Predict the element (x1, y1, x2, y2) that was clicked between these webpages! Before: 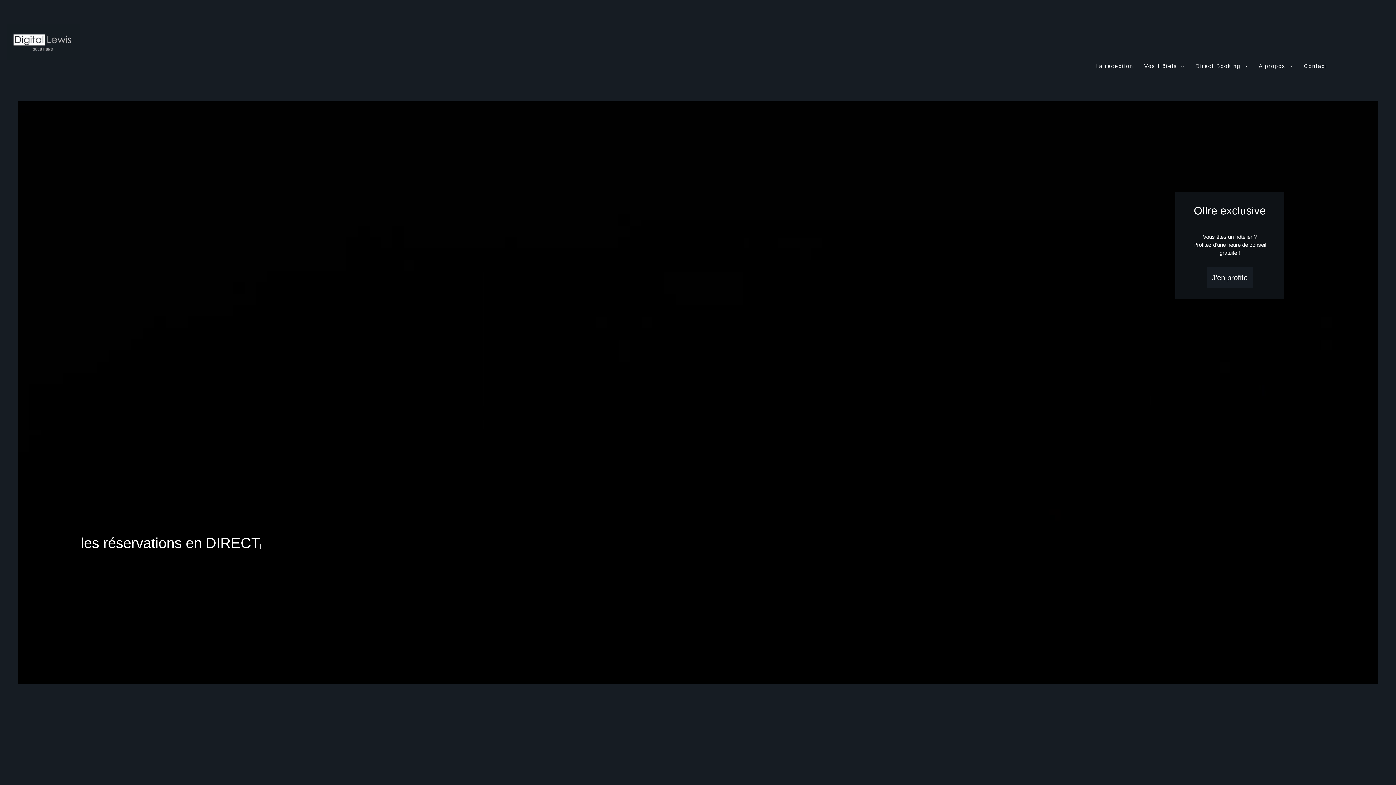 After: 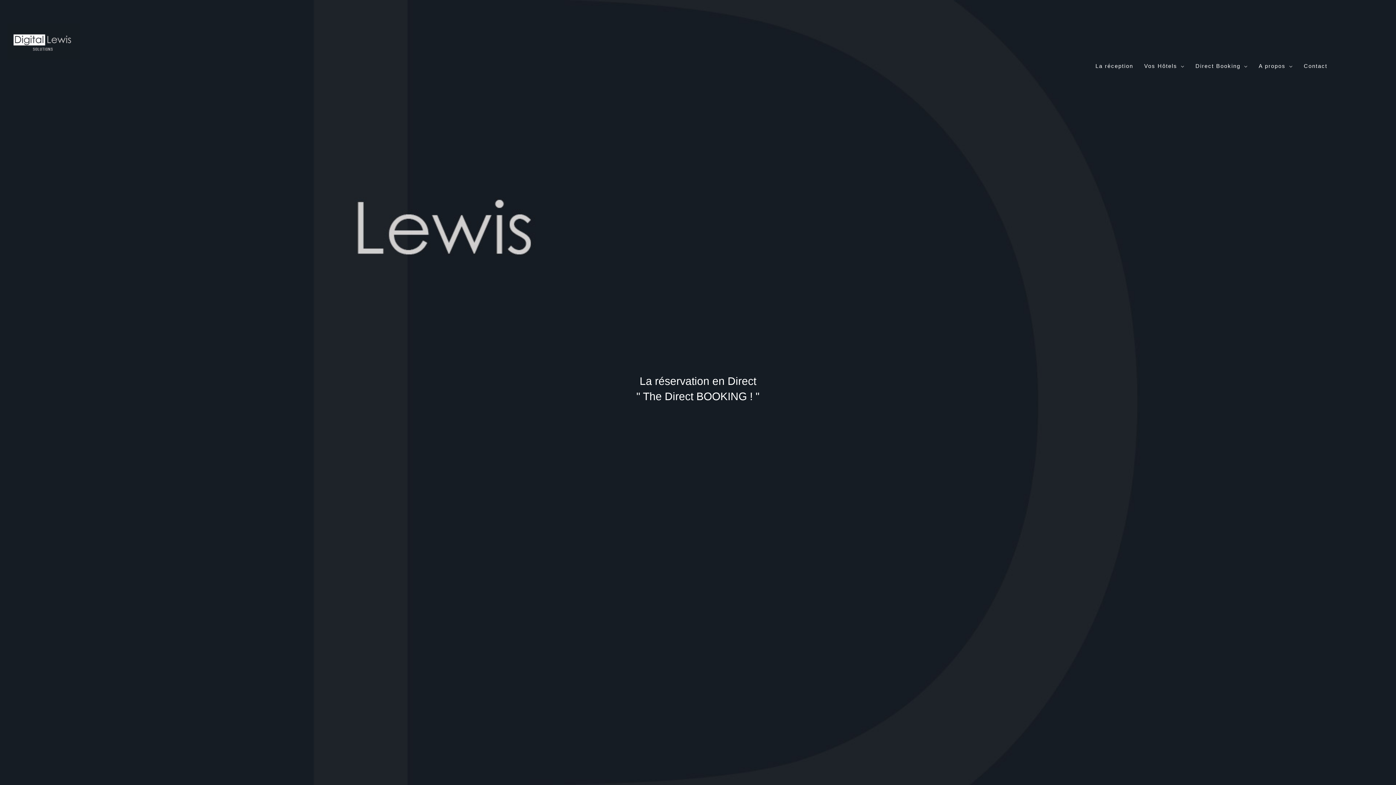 Action: bbox: (1190, 62, 1253, 69) label: Direct Booking